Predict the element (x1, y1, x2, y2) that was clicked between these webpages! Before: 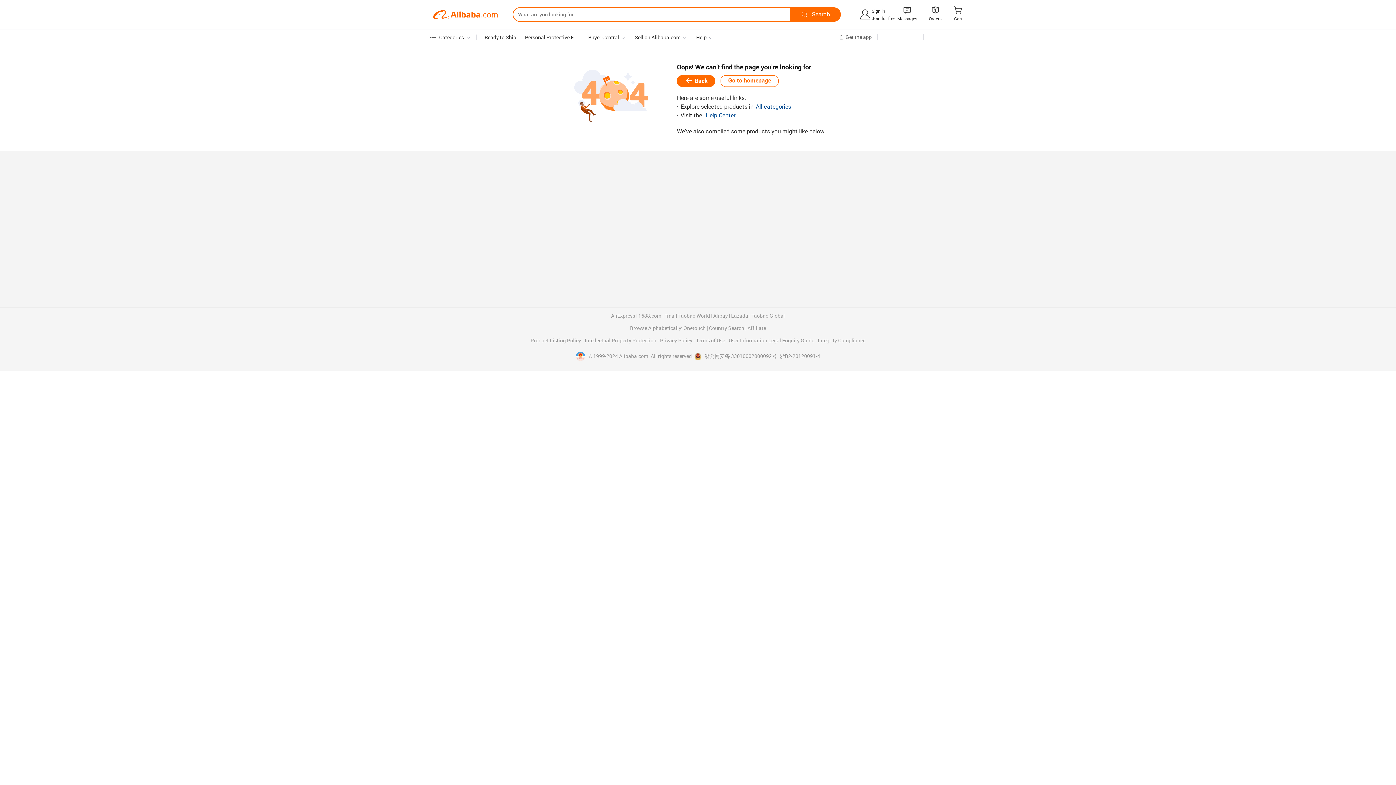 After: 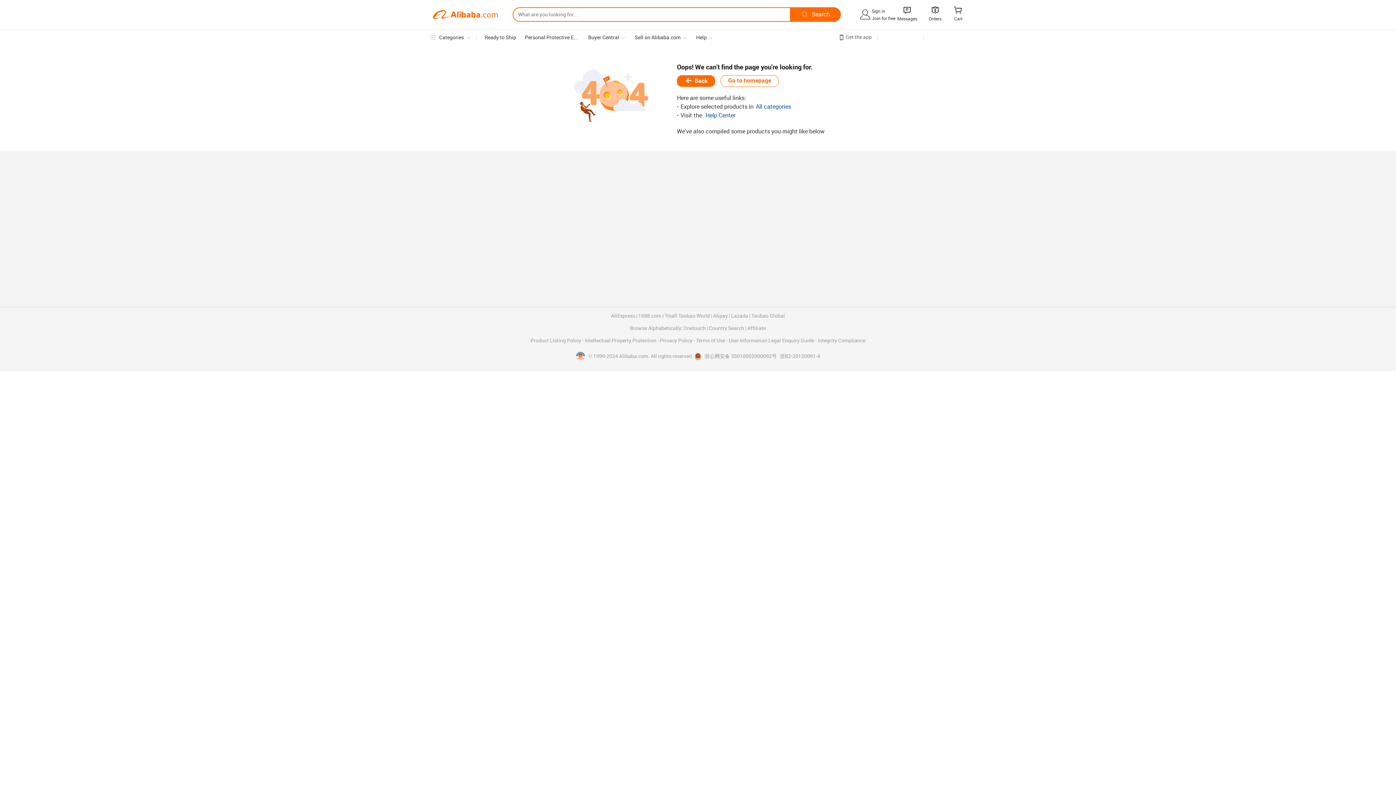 Action: label:  浙公网安备 33010002000092号 bbox: (694, 353, 777, 360)